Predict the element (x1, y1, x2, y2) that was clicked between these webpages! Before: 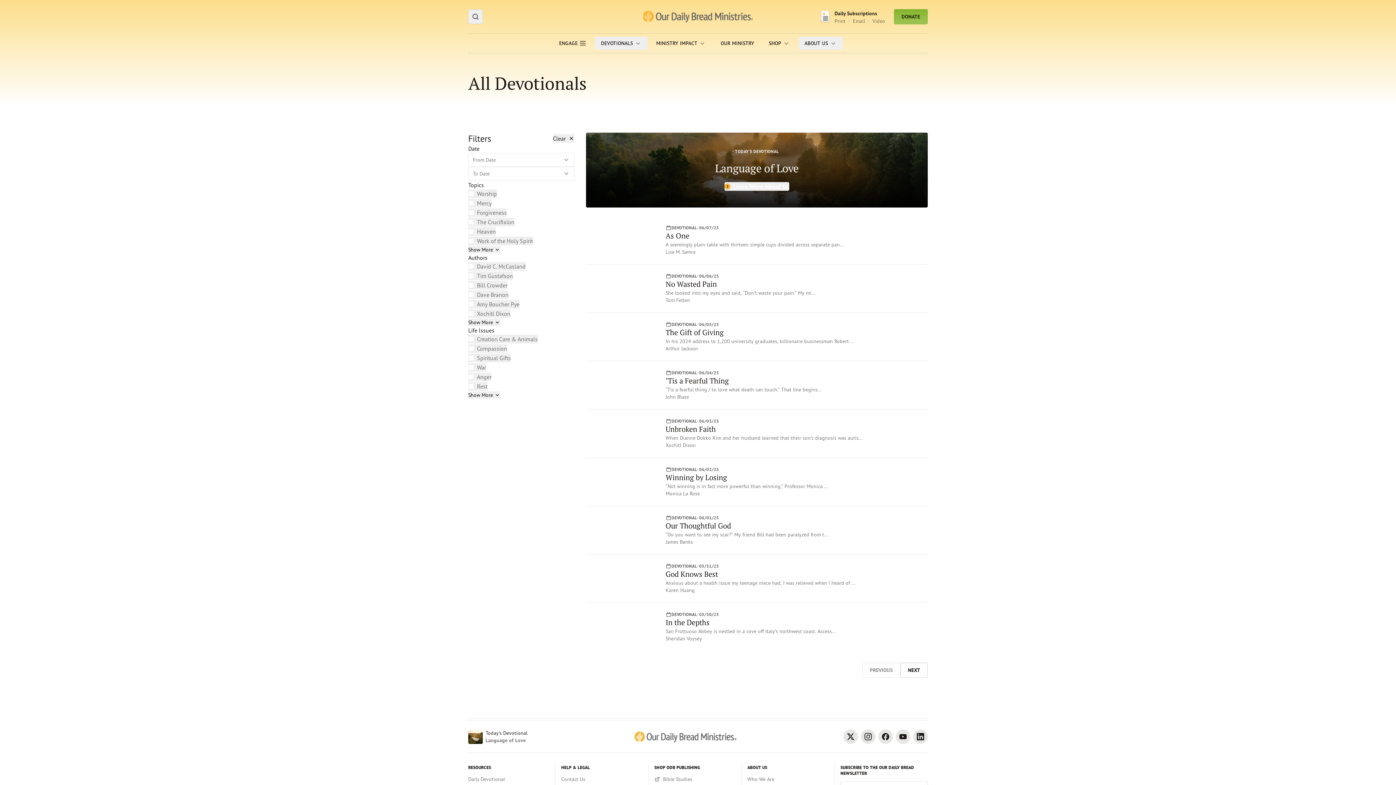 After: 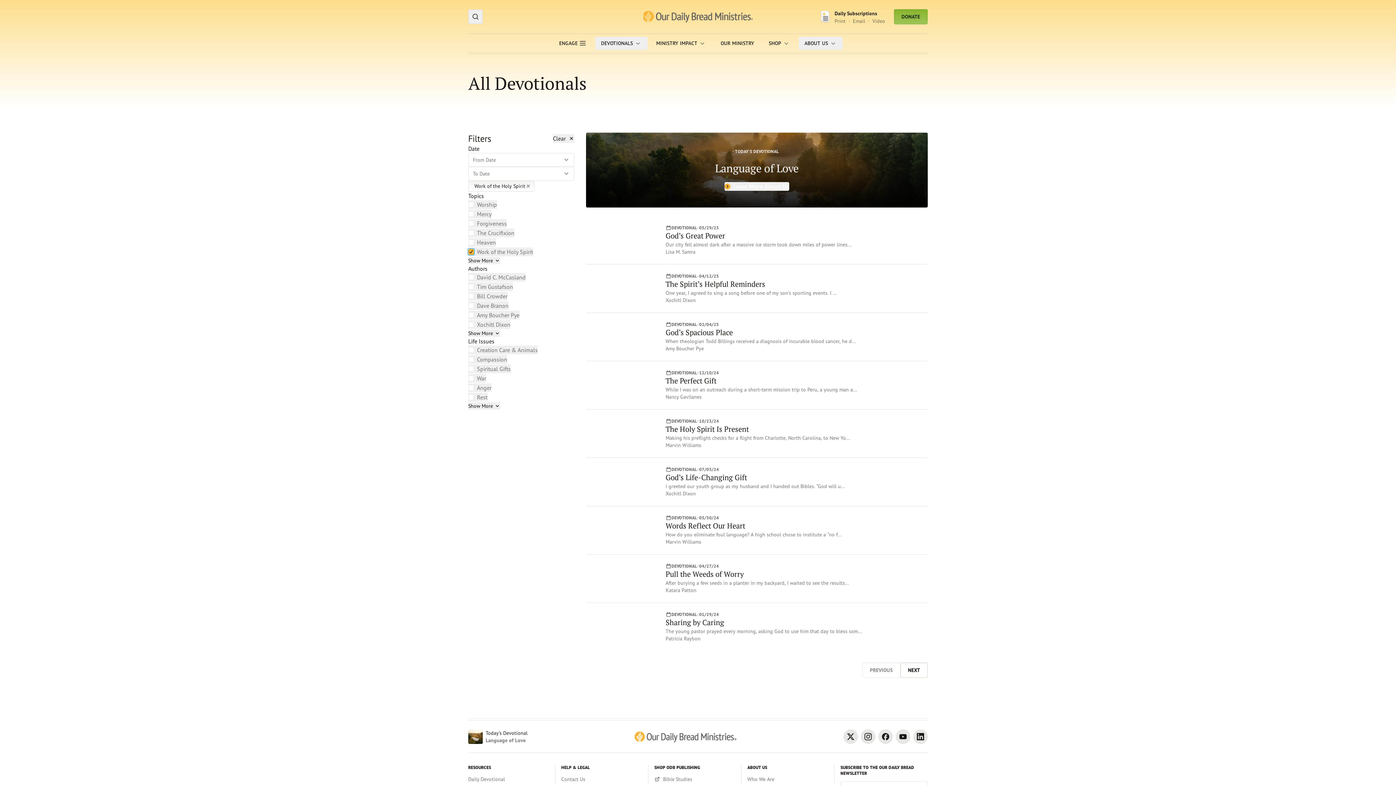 Action: label: Work of the Holy Spirit bbox: (468, 236, 533, 245)